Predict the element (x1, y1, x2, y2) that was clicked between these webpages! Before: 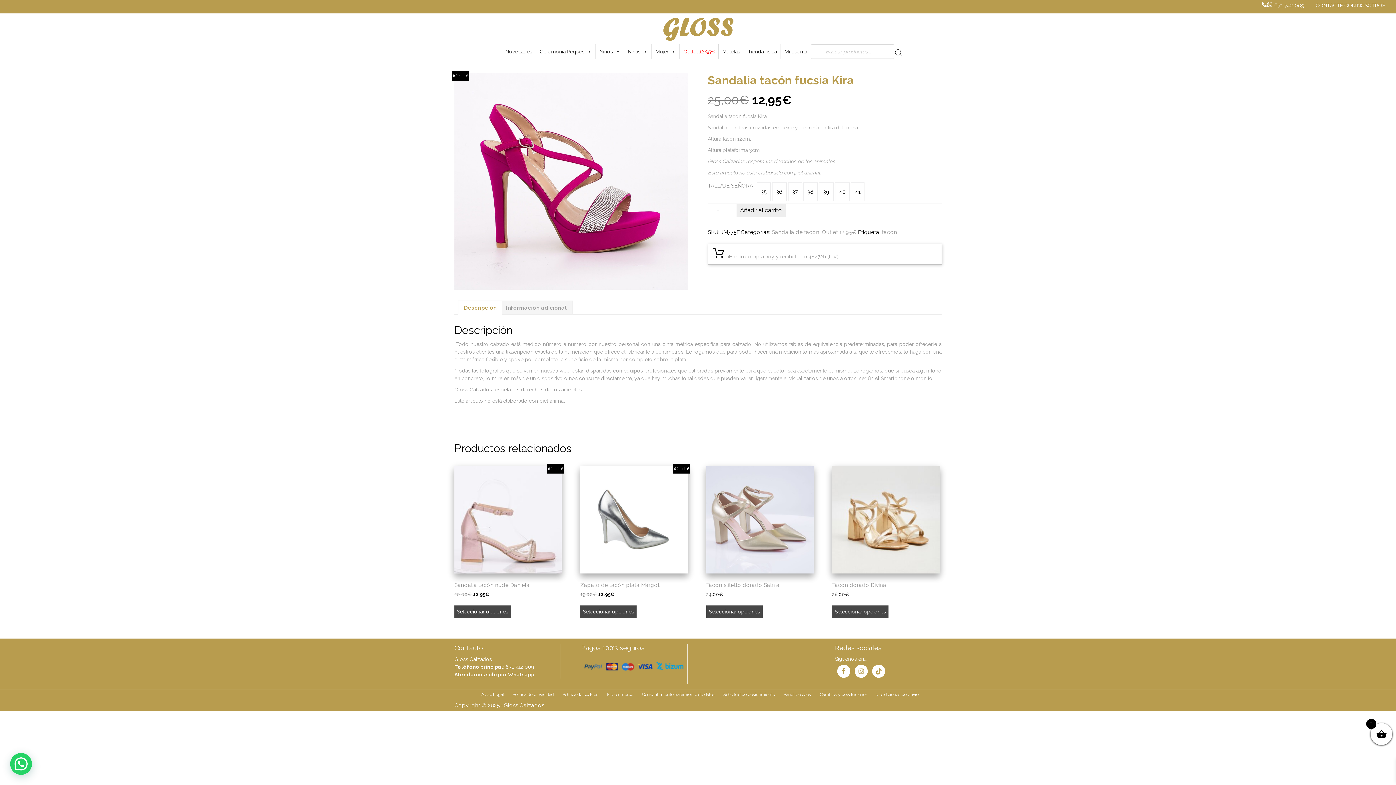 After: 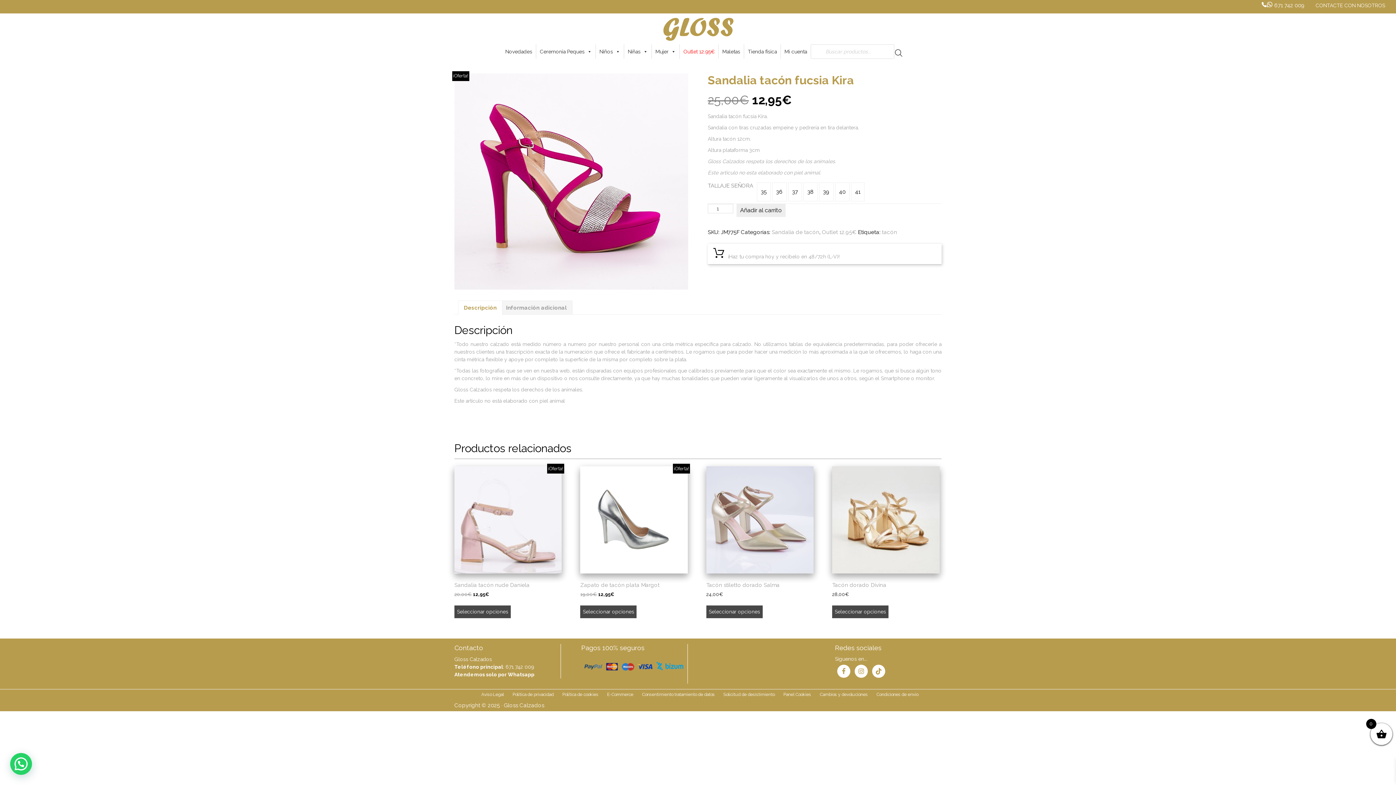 Action: label: Solicitud de desistimiento bbox: (720, 691, 778, 698)